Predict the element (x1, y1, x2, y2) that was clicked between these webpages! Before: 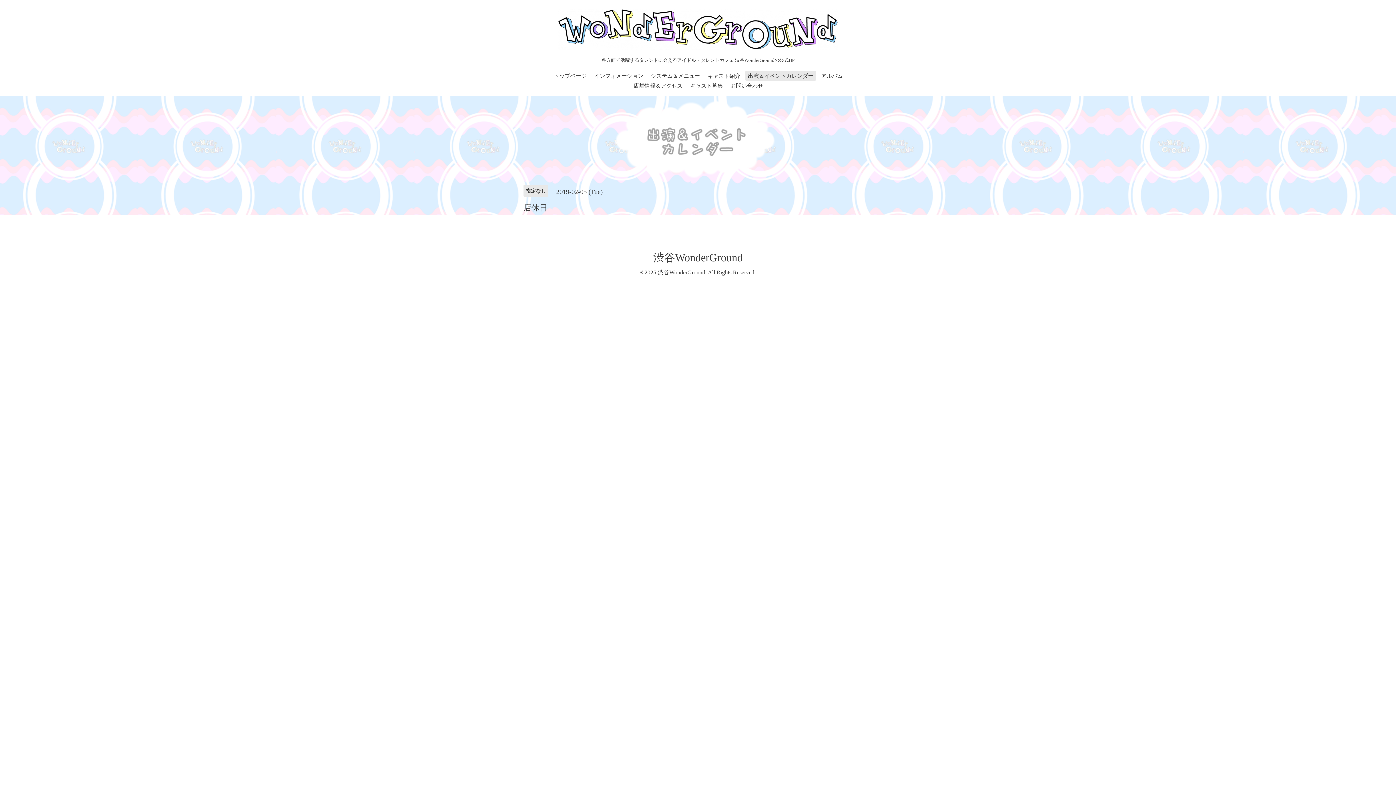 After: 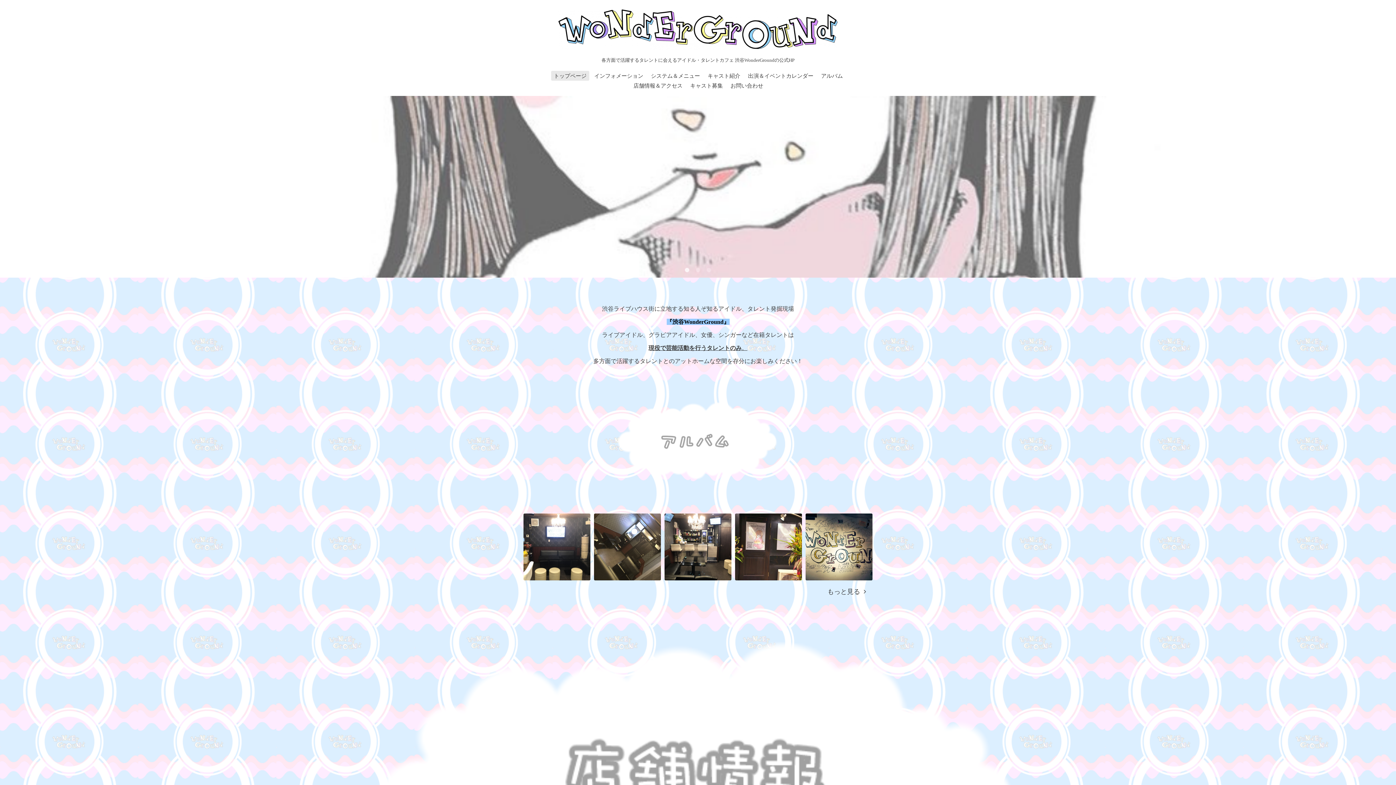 Action: label: 渋谷WonderGround bbox: (651, 248, 745, 266)